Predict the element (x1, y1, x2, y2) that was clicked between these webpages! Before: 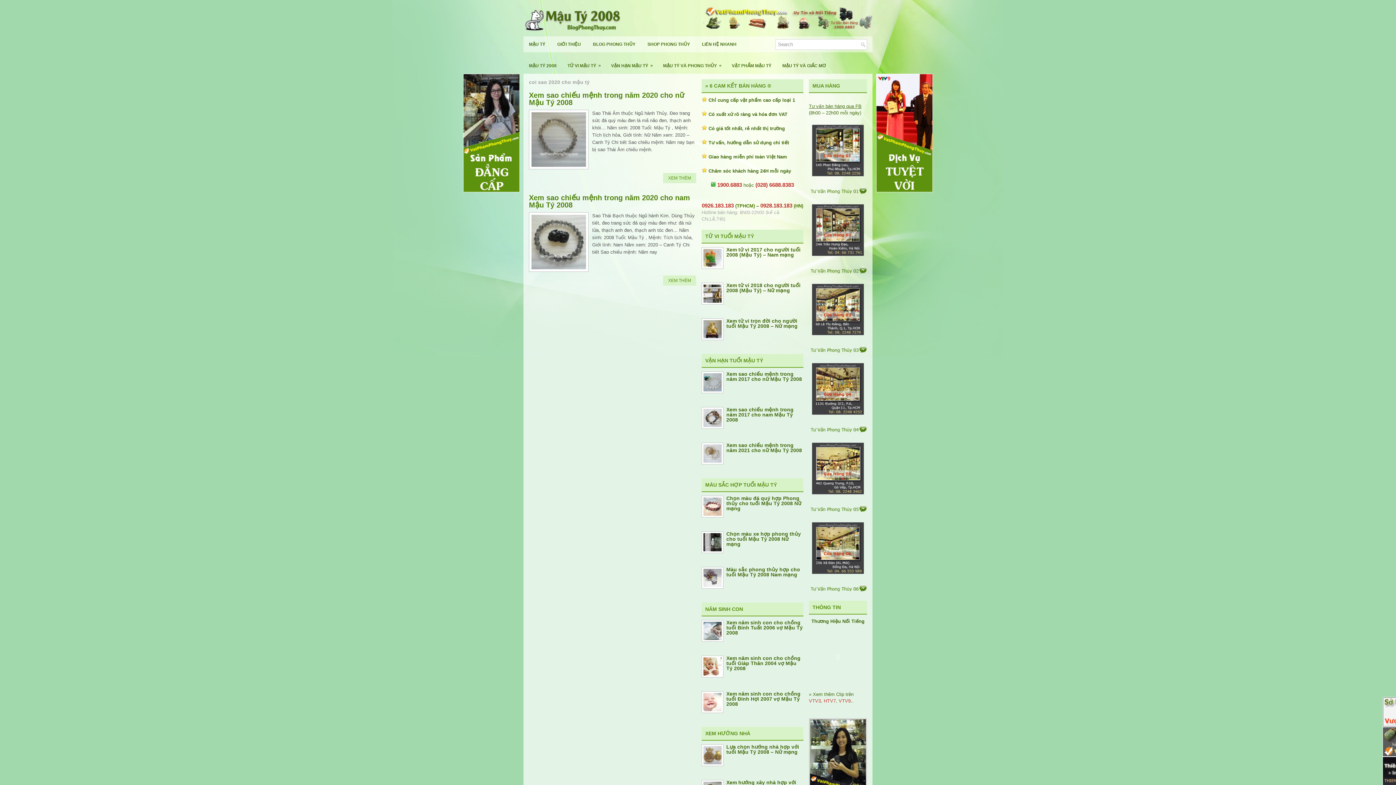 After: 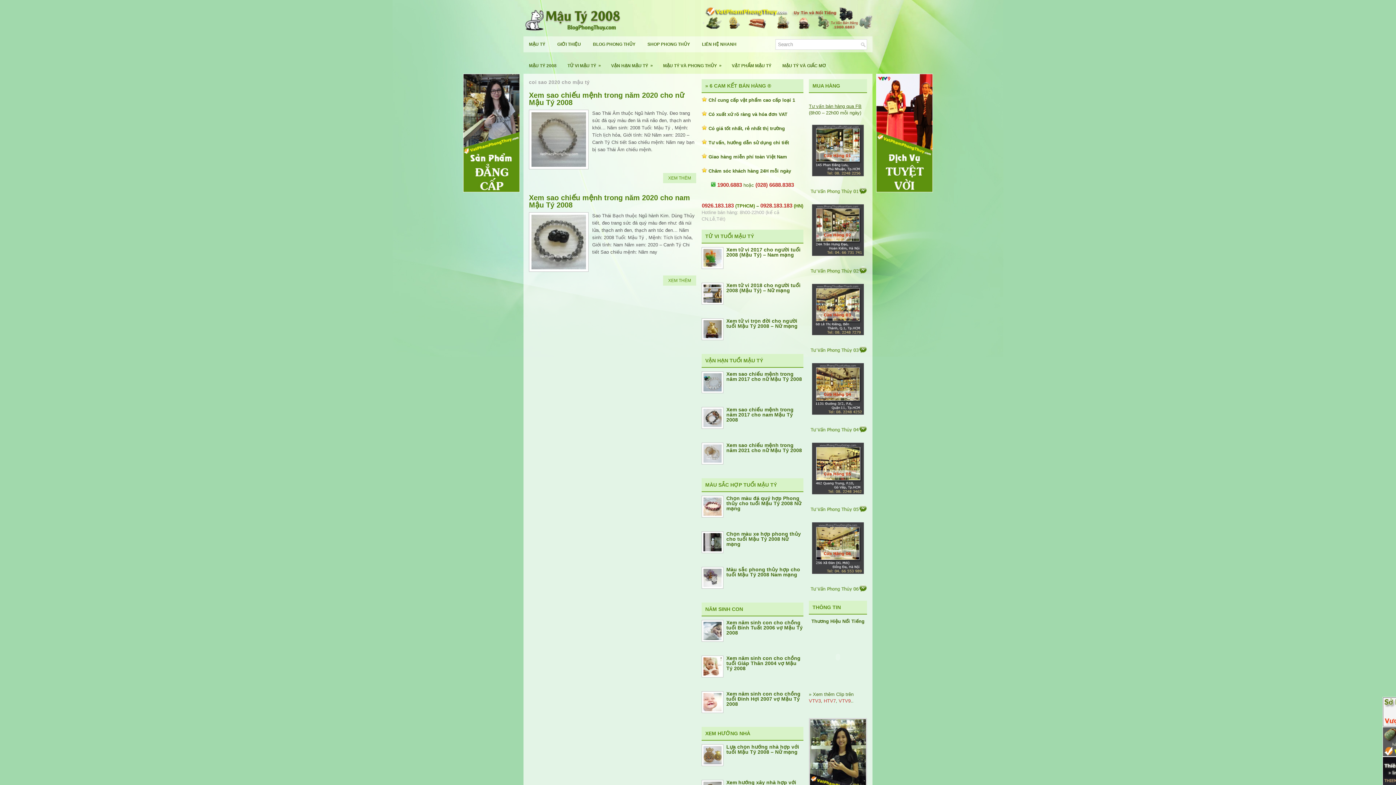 Action: bbox: (809, 571, 867, 576)